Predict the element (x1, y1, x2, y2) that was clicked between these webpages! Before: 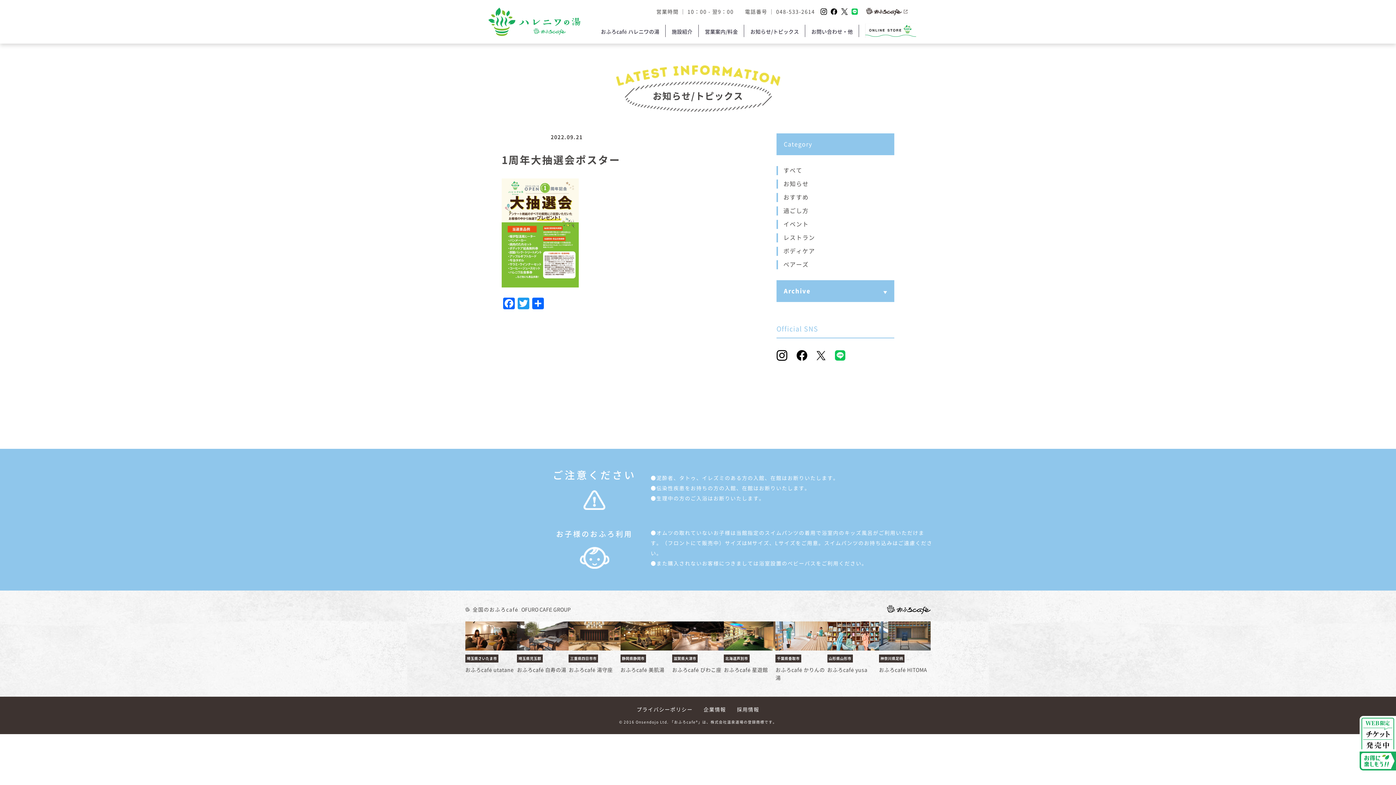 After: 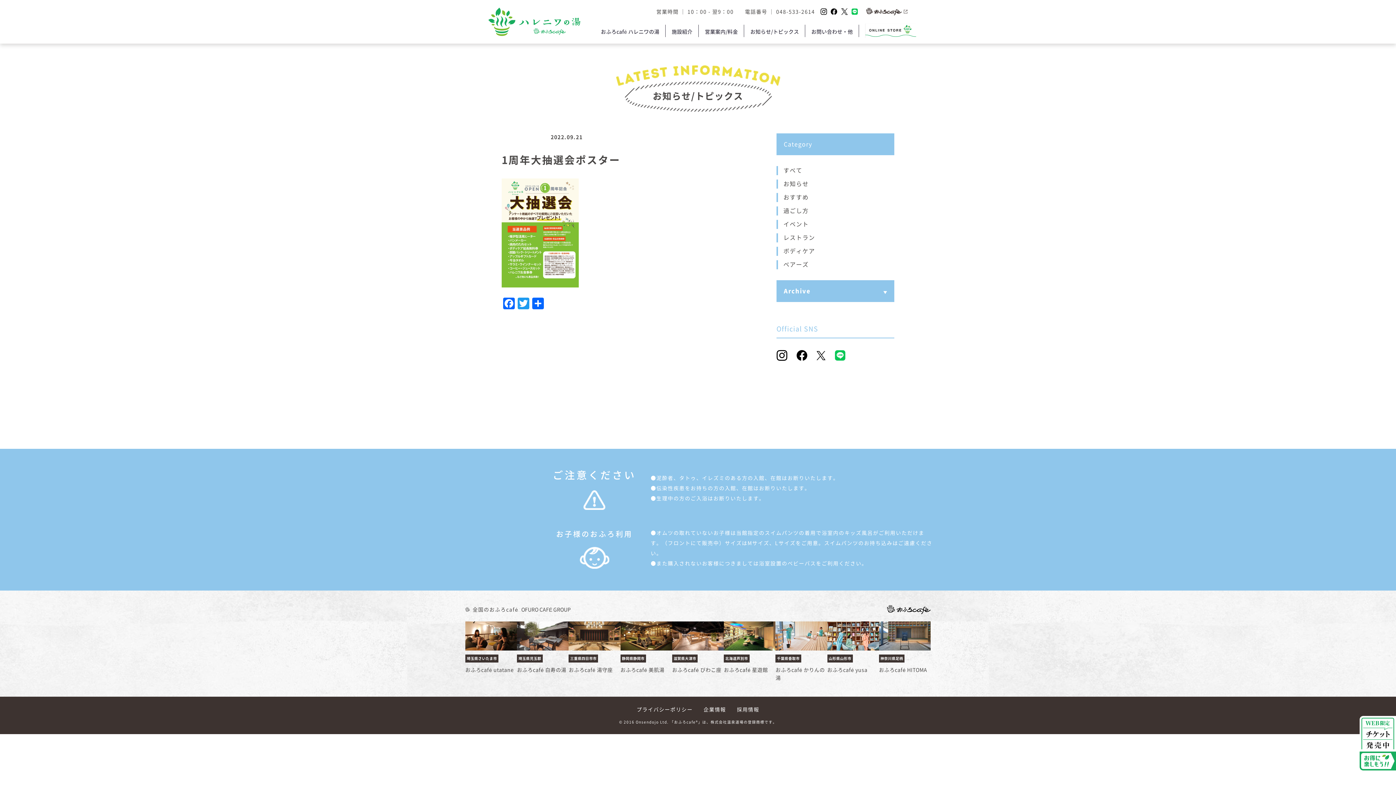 Action: label: 採用情報 bbox: (737, 707, 759, 712)